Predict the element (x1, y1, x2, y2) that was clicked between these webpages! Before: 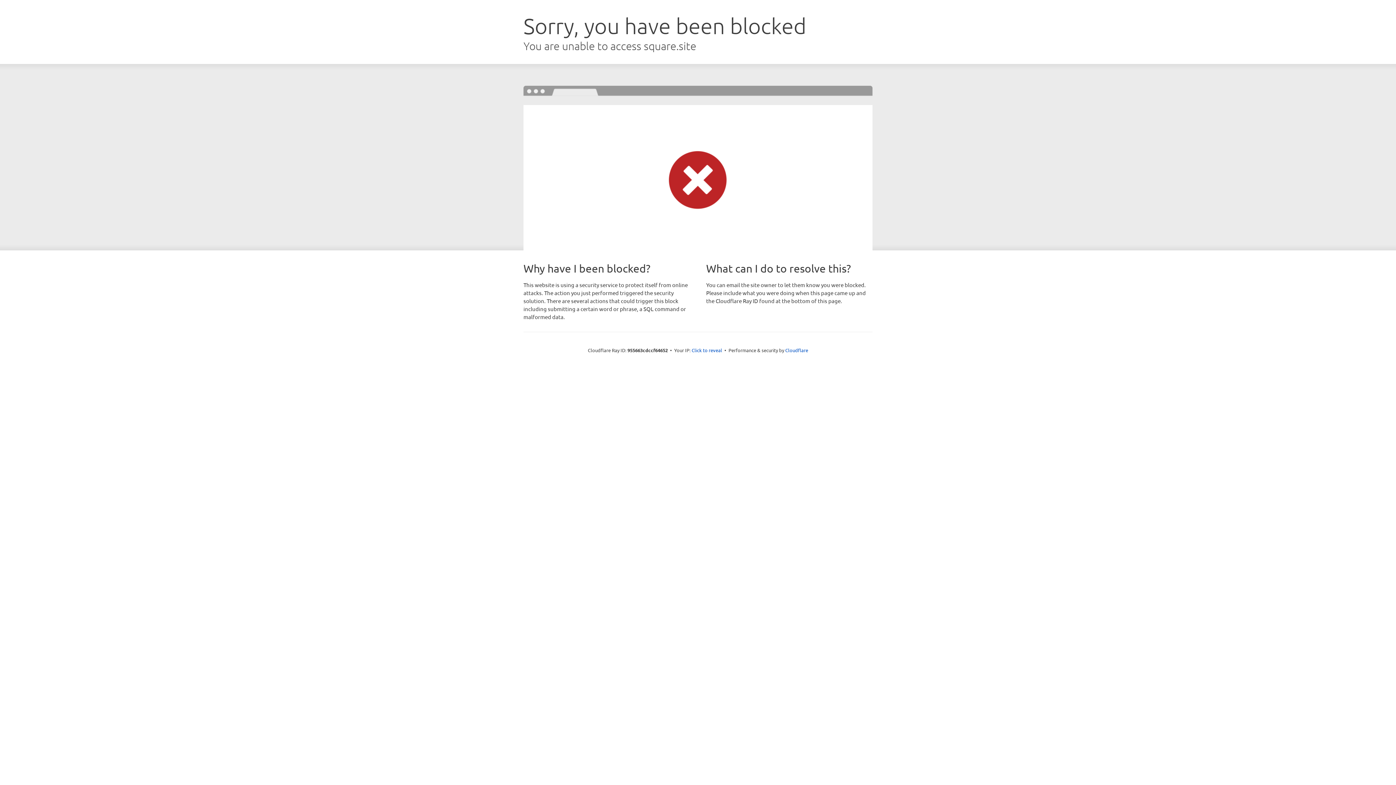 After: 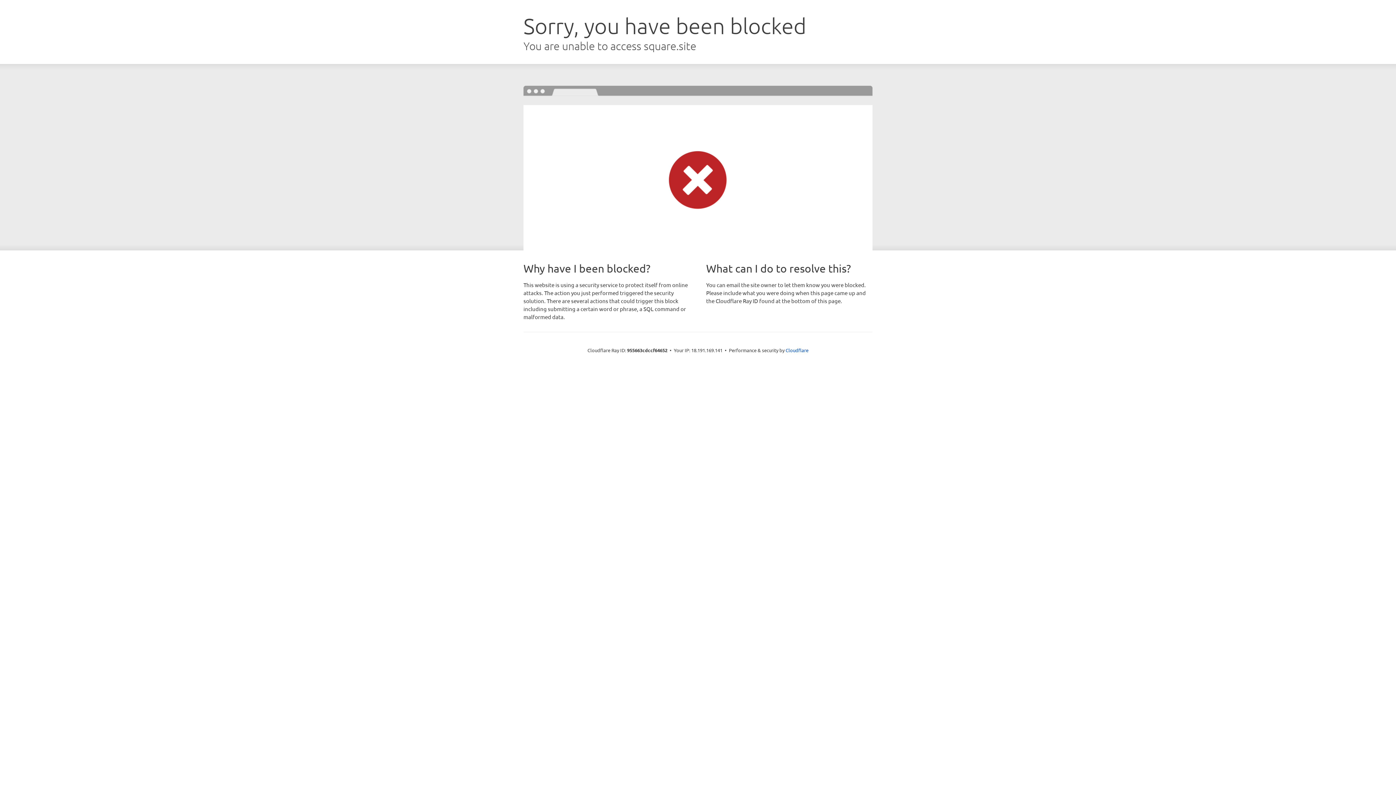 Action: label: Click to reveal bbox: (691, 346, 722, 353)